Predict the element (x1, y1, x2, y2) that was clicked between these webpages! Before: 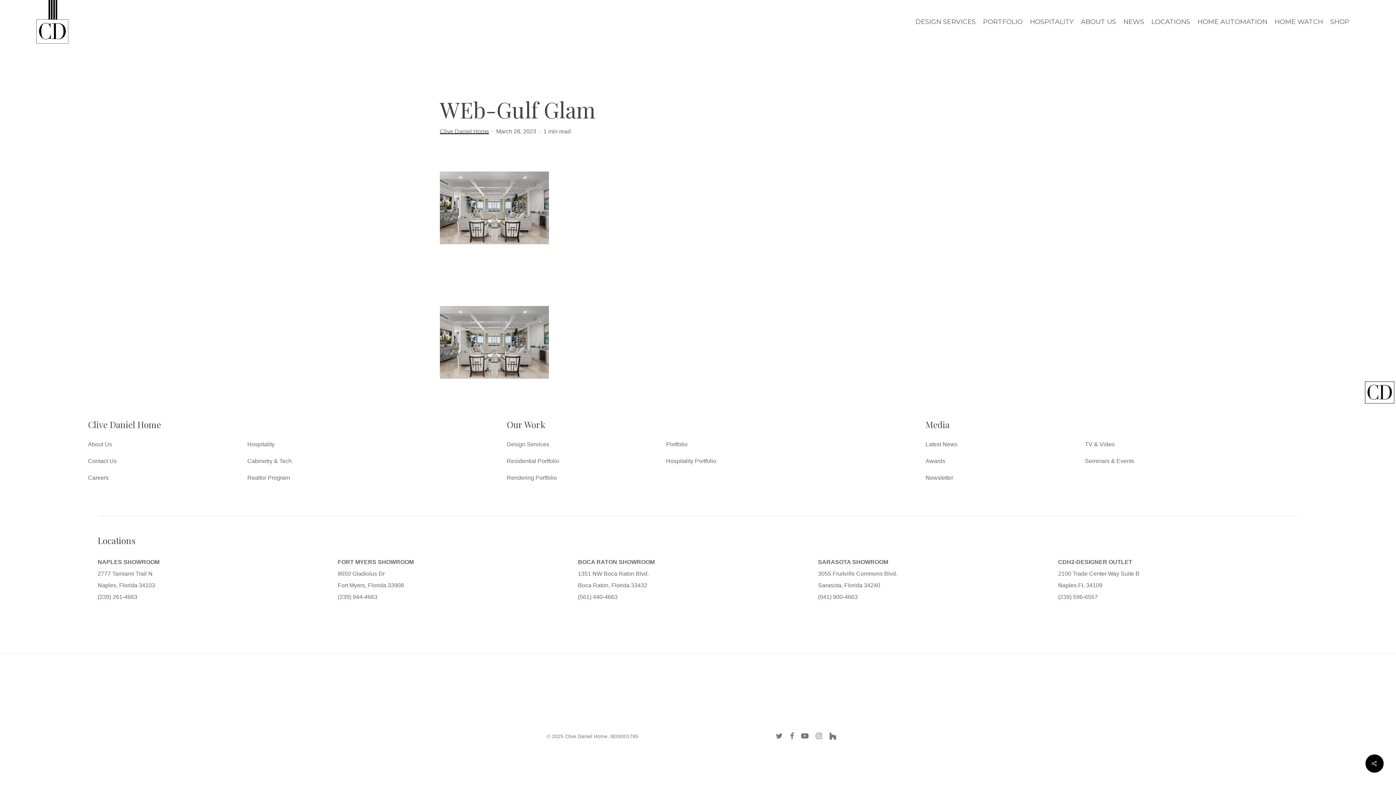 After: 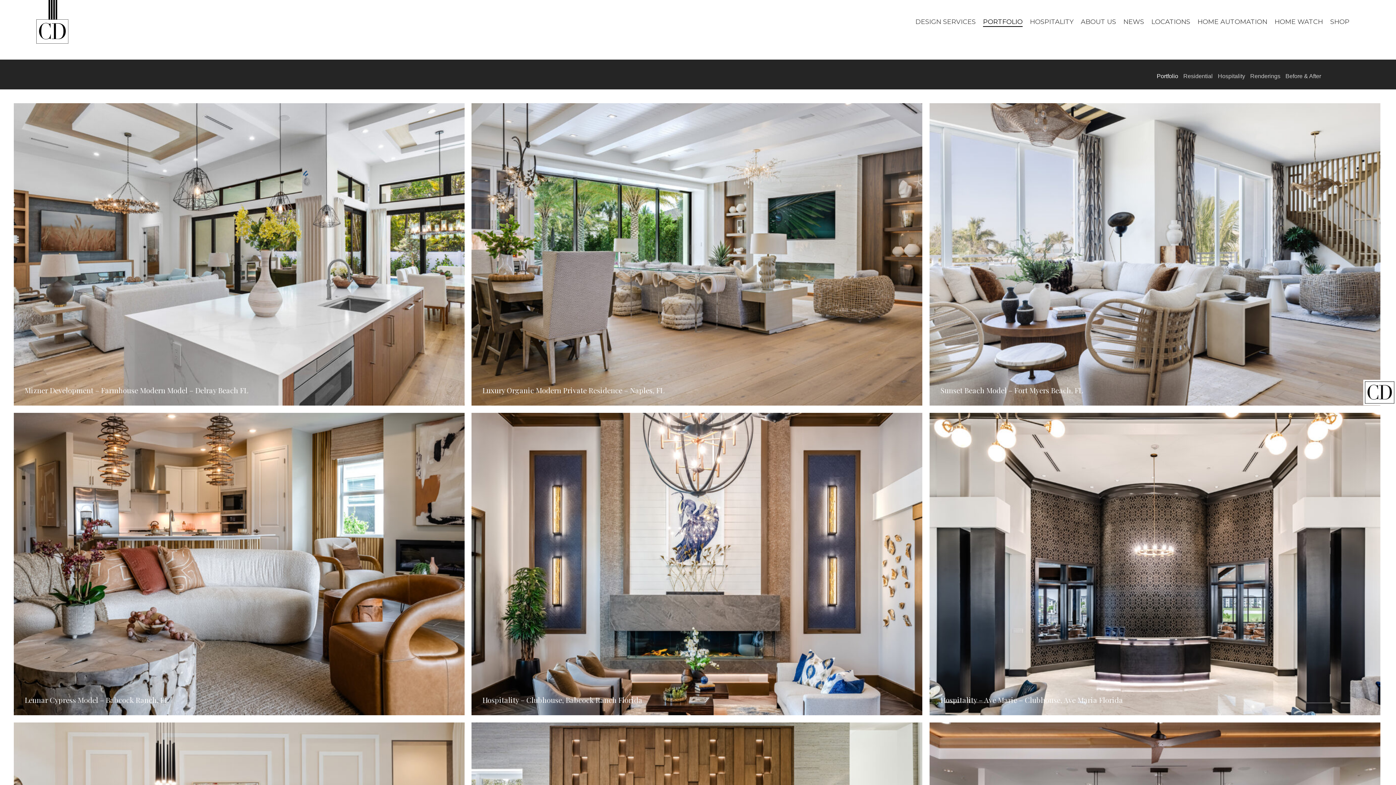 Action: bbox: (666, 439, 687, 450) label: Portfolio